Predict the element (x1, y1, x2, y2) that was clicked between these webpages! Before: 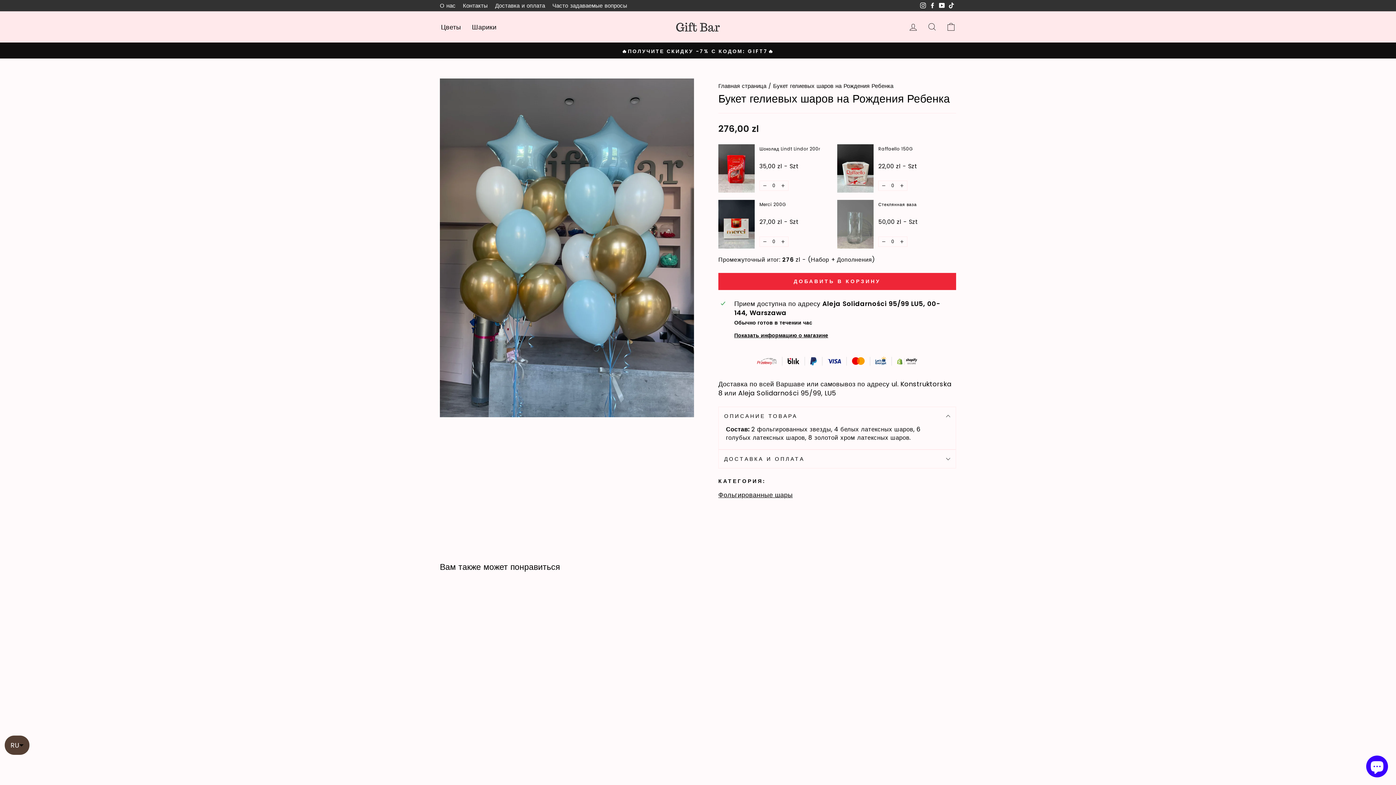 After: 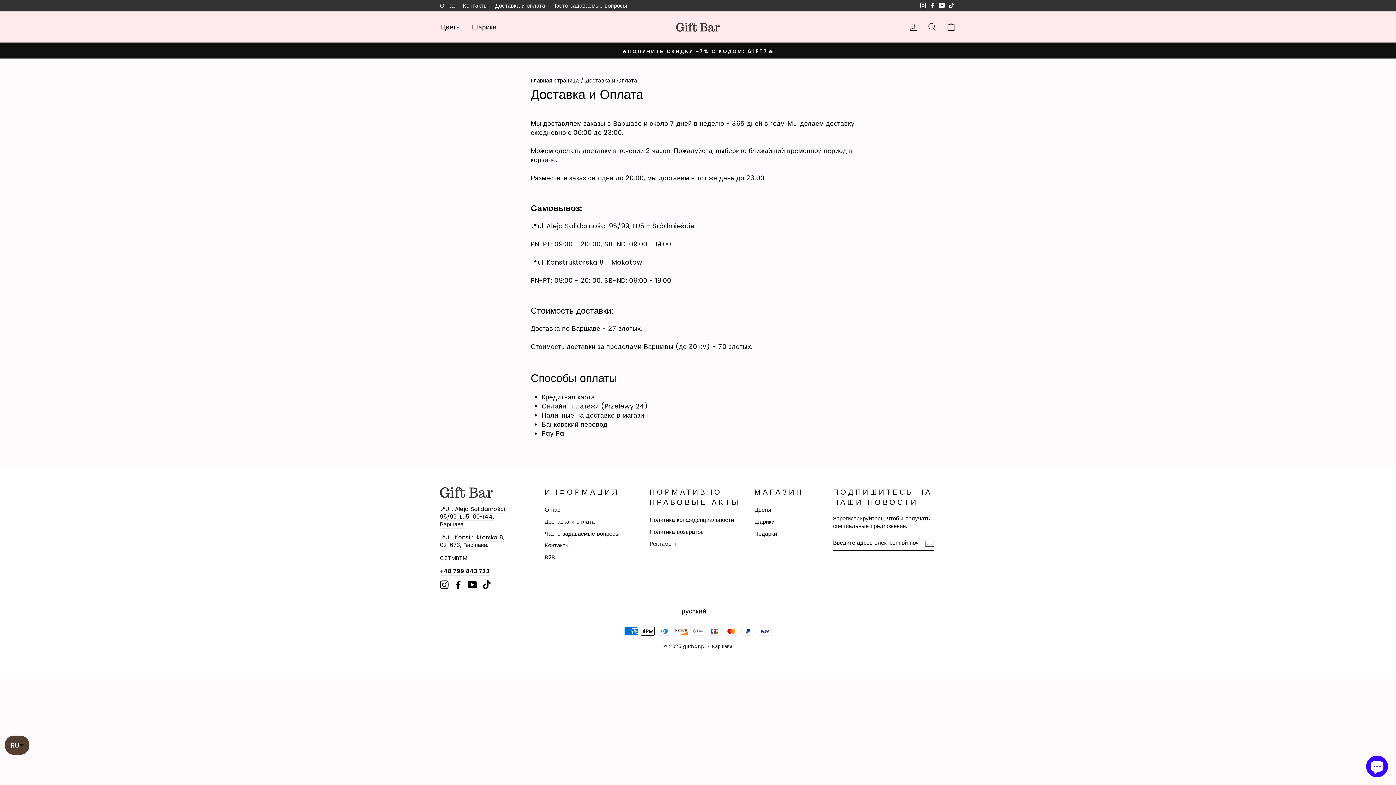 Action: label: Доставка и оплата bbox: (491, 0, 548, 11)